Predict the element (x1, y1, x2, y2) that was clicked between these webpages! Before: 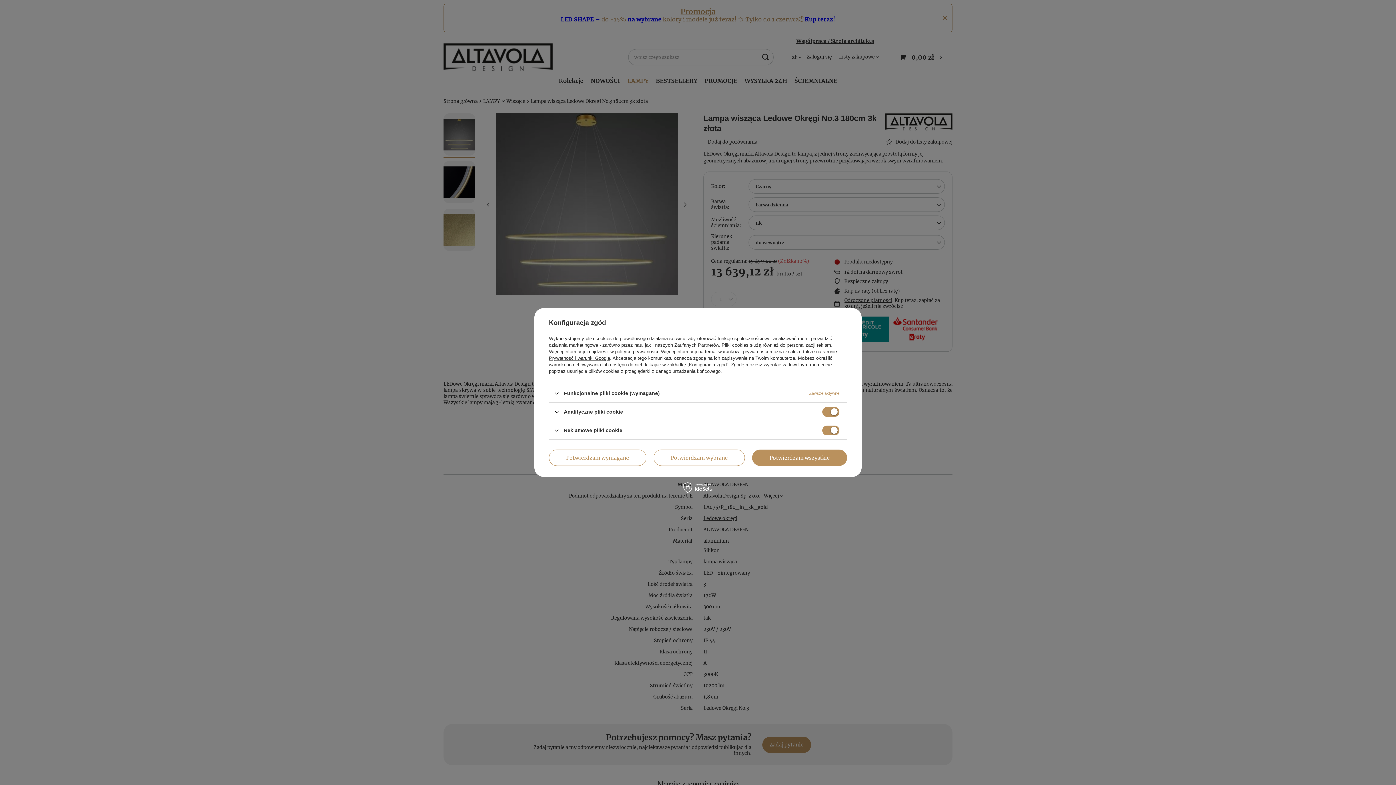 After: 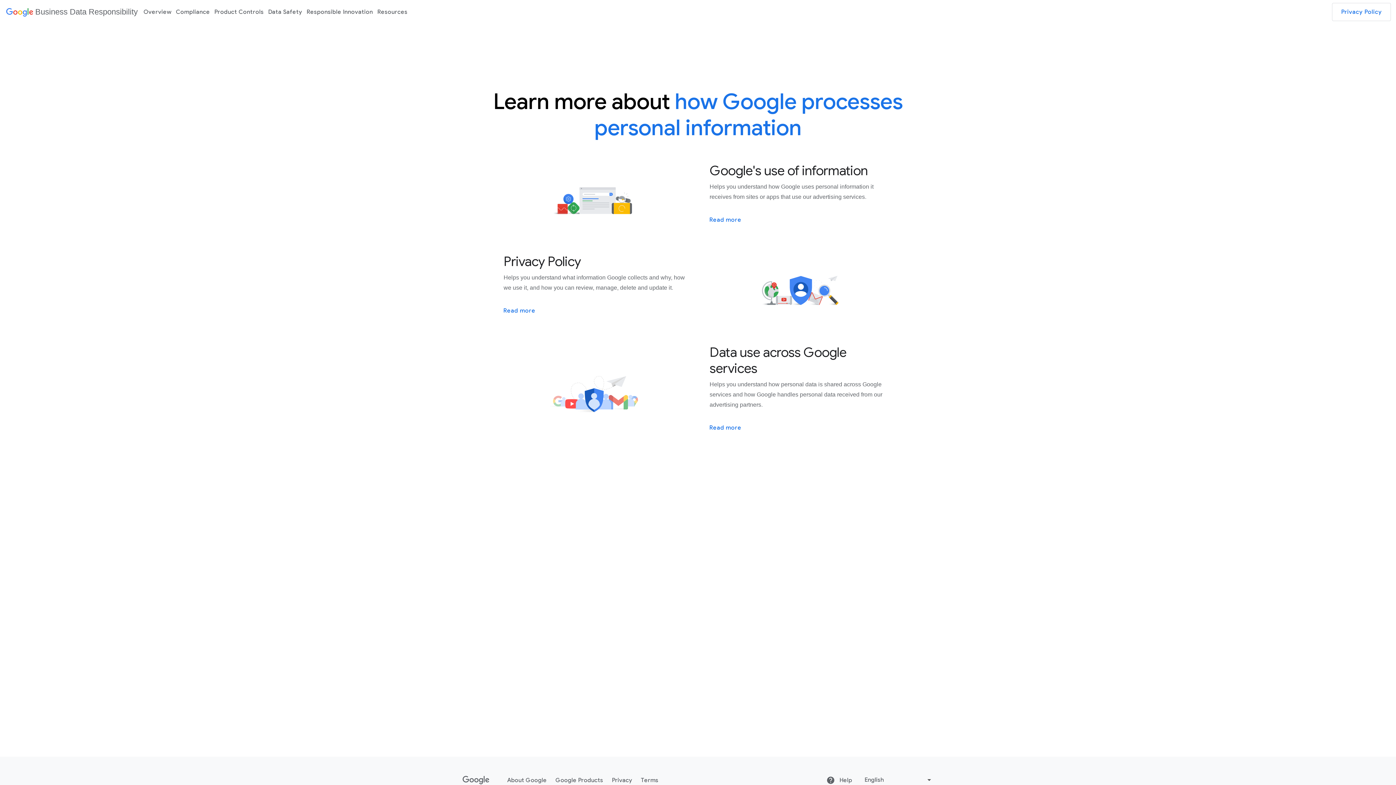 Action: label: Prywatność i warunki Google bbox: (549, 355, 610, 361)